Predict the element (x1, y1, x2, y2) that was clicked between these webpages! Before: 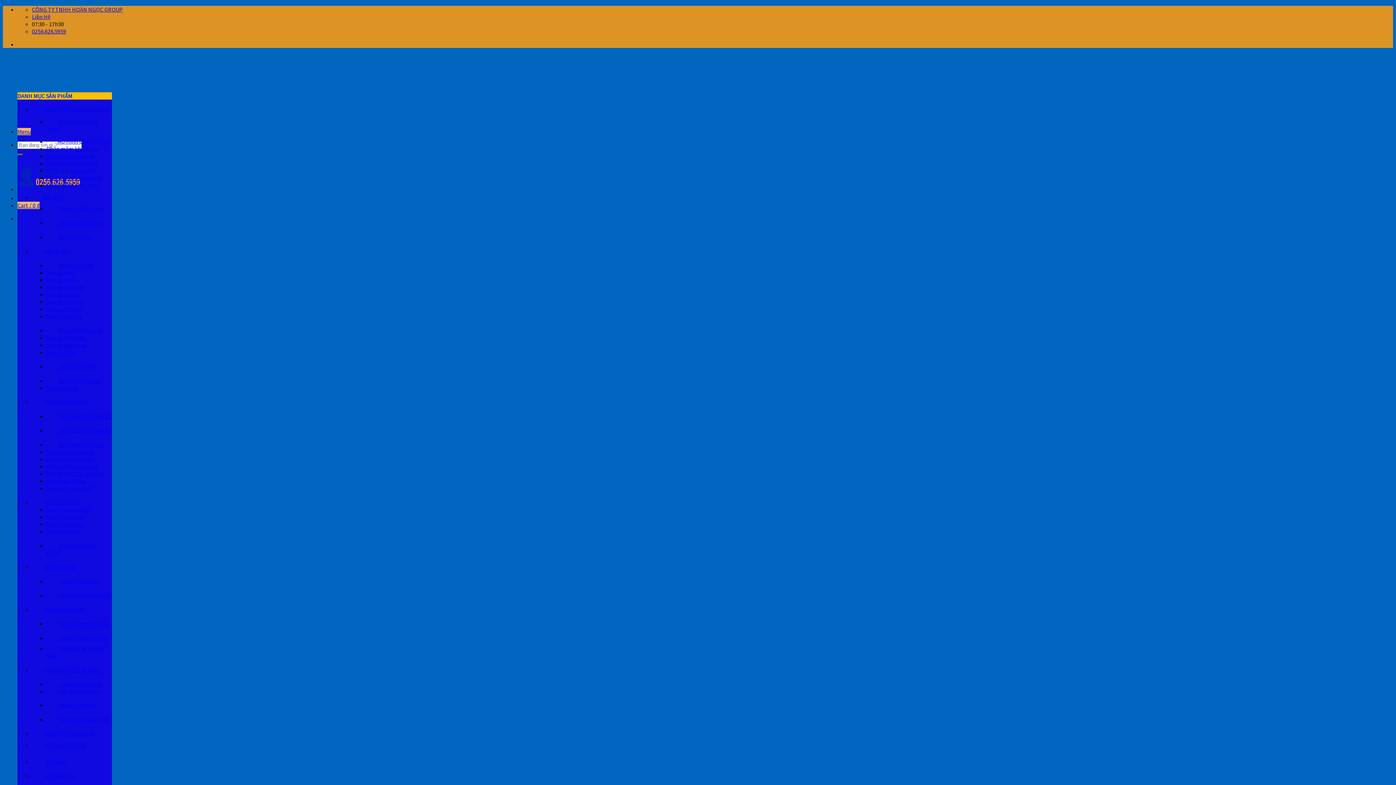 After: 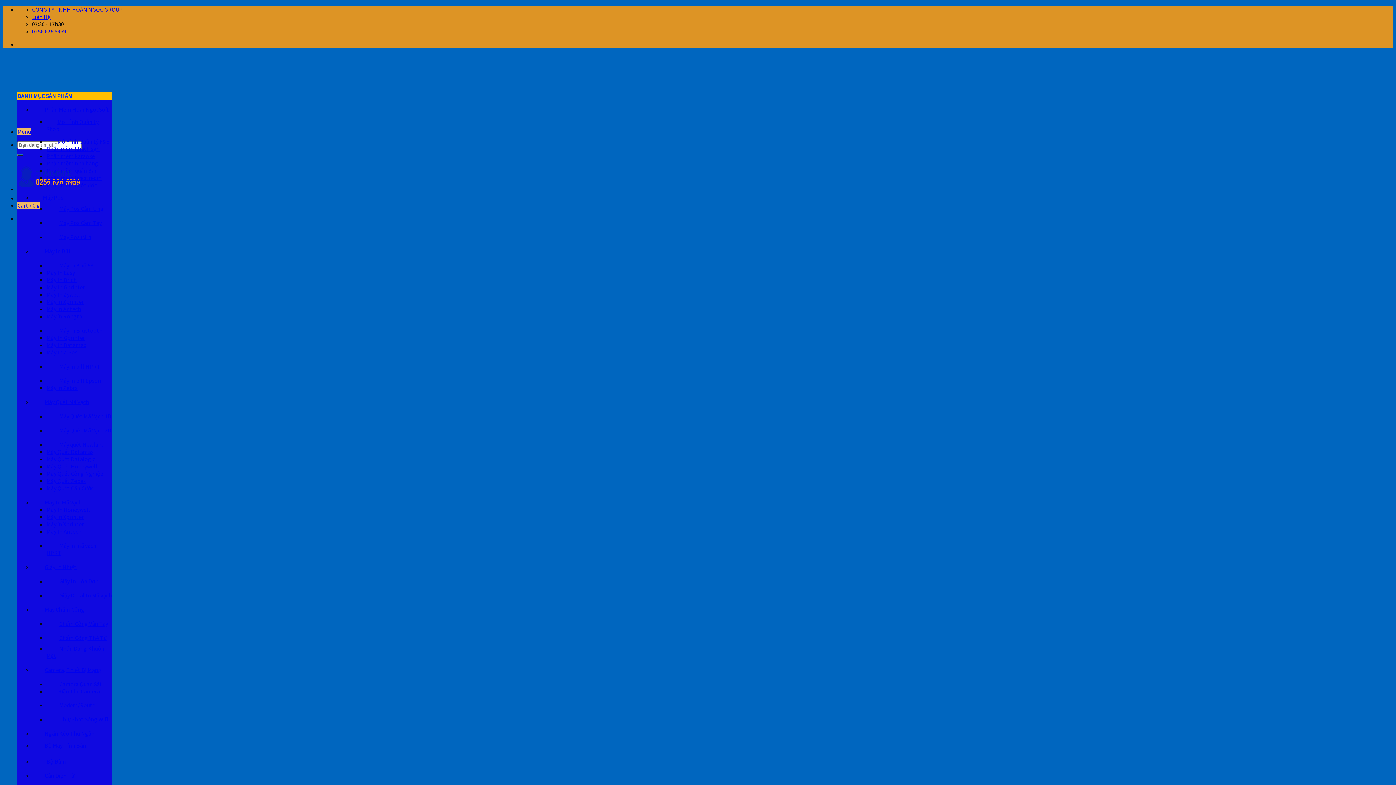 Action: bbox: (32, 20, 64, 27) label: 07:30 - 17h30